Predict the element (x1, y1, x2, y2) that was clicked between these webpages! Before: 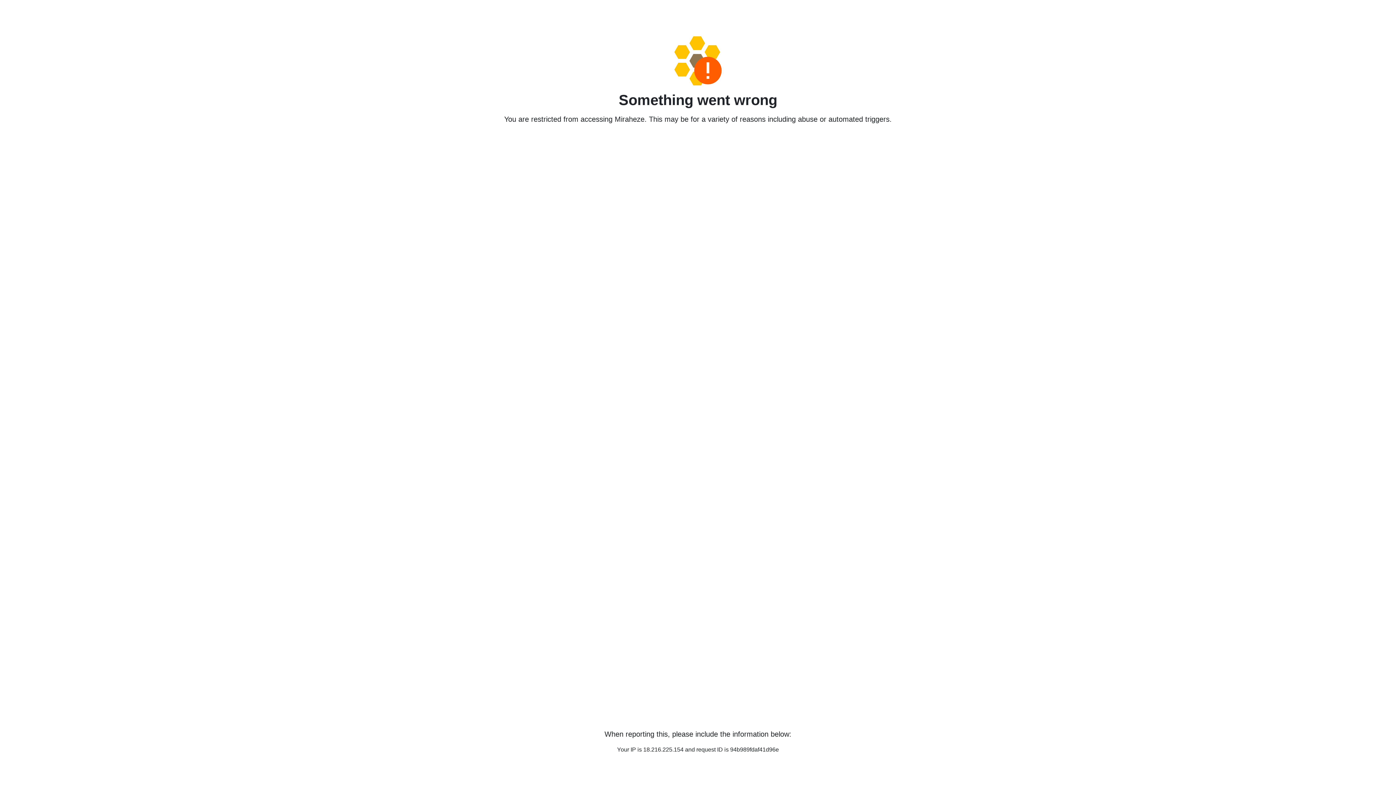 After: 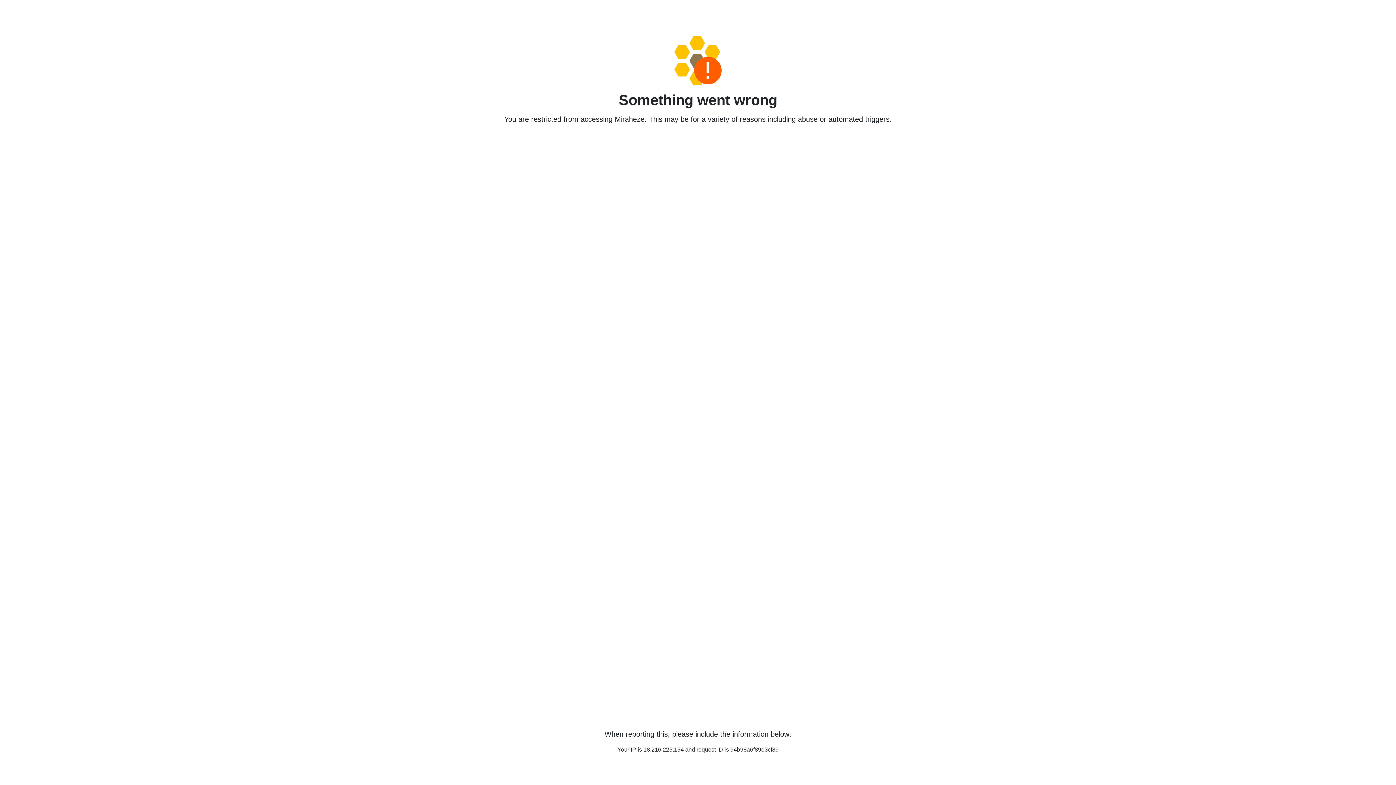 Action: bbox: (458, 36, 938, 85)